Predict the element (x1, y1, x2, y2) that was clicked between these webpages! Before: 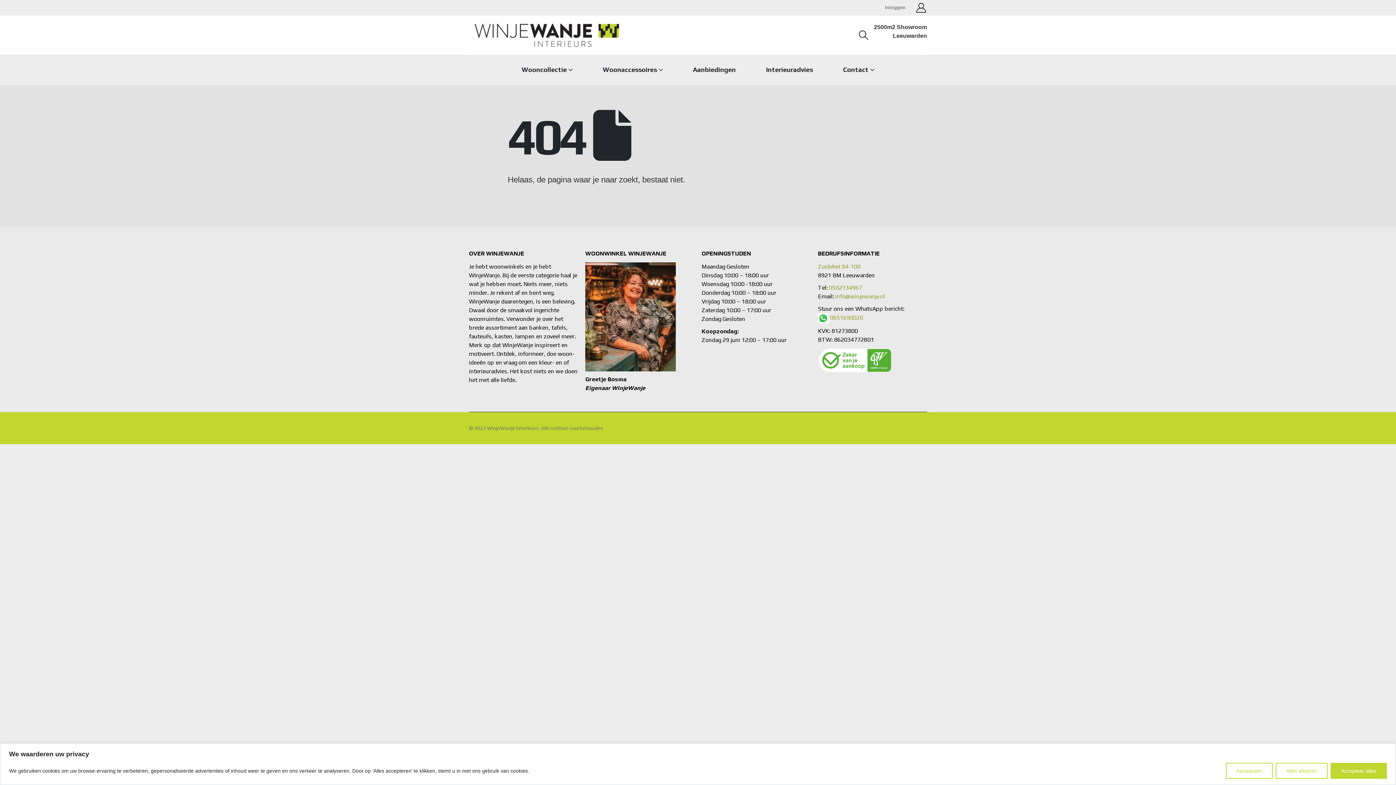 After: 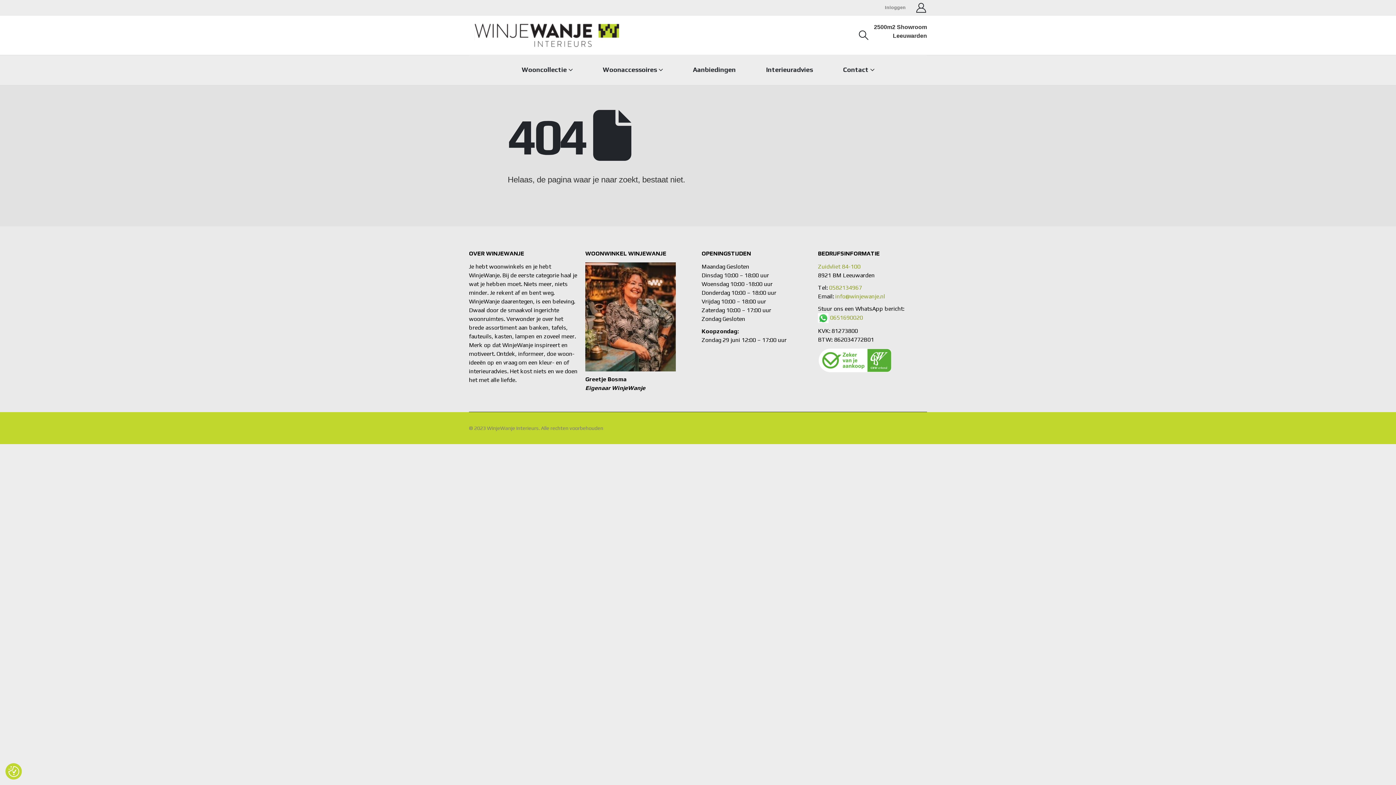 Action: bbox: (1276, 763, 1328, 779) label: Alles afwijzen